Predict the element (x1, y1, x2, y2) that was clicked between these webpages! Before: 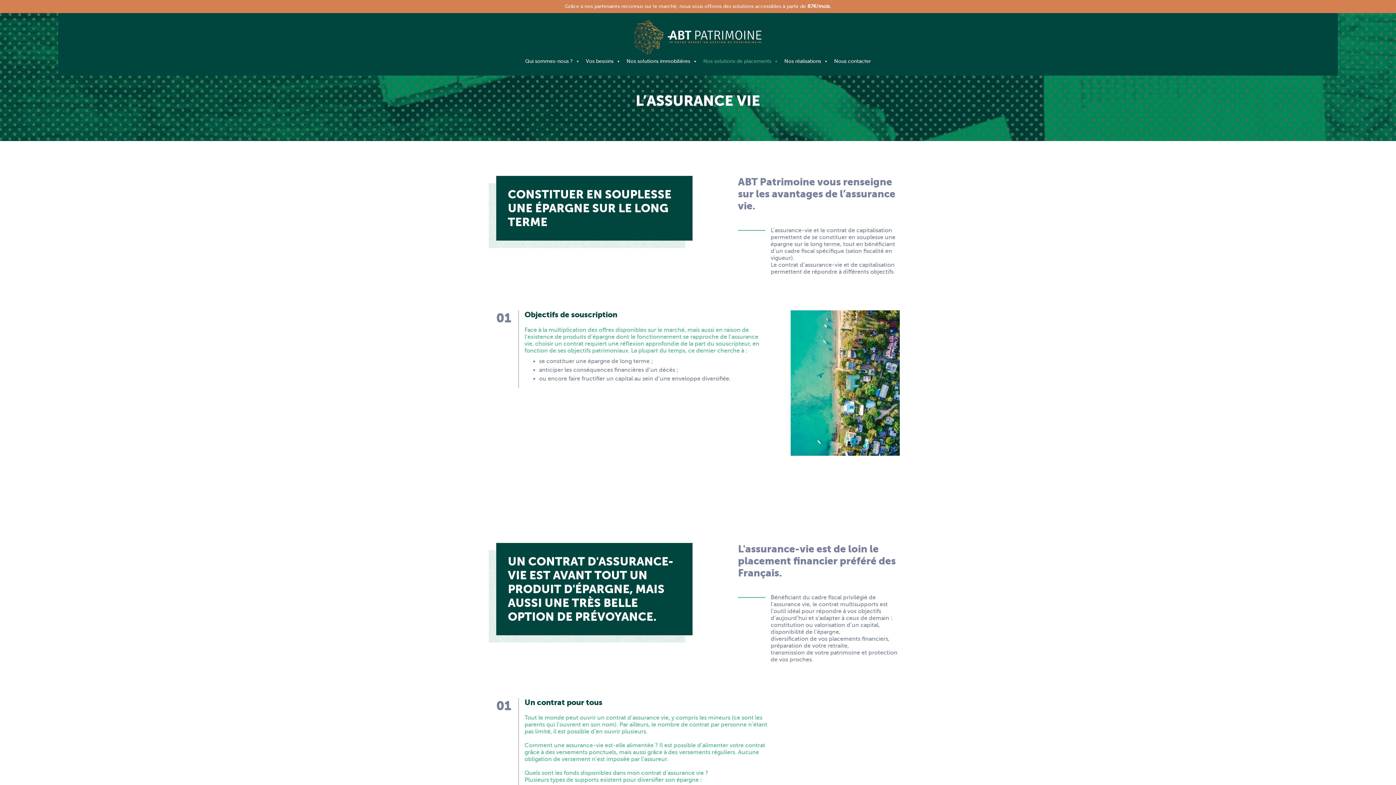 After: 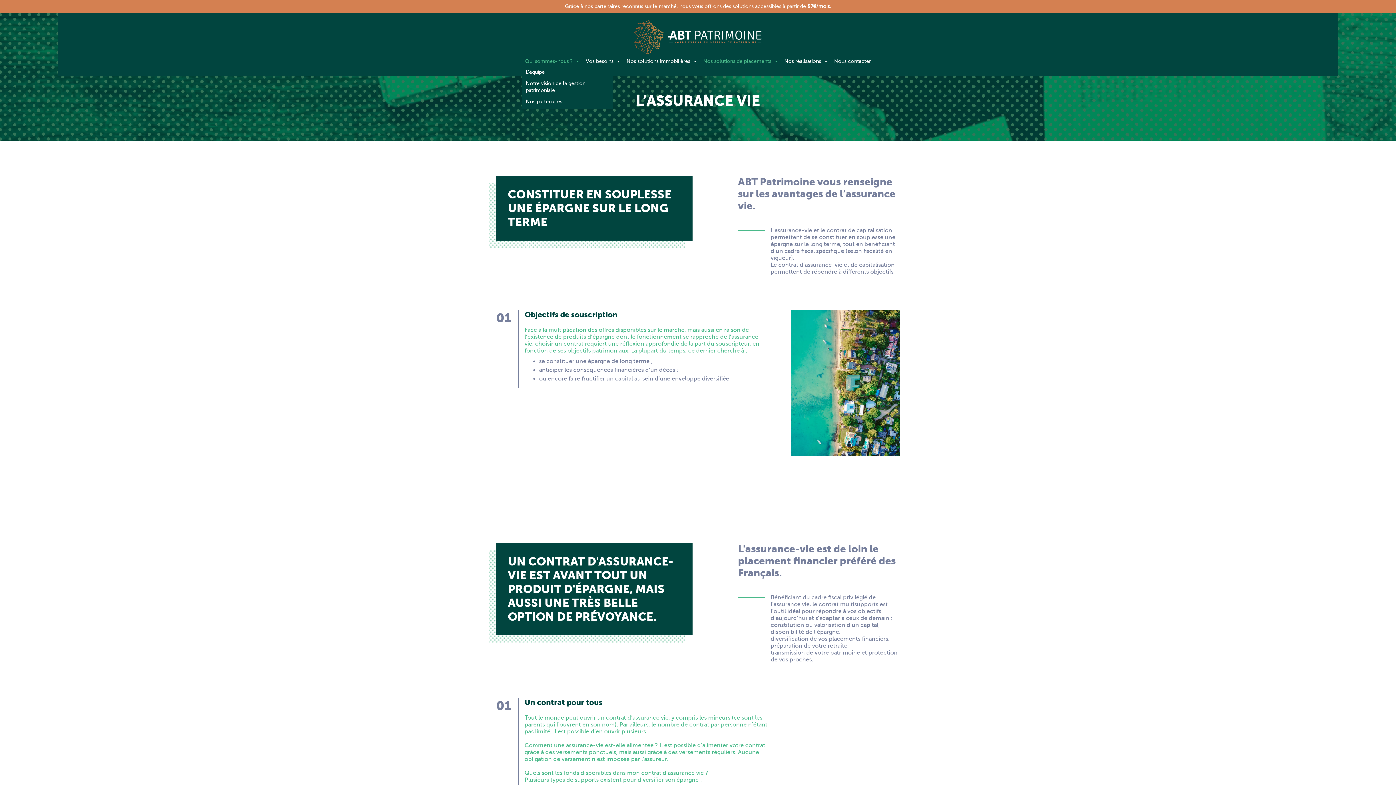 Action: bbox: (522, 54, 583, 68) label: Qui sommes-nous ?